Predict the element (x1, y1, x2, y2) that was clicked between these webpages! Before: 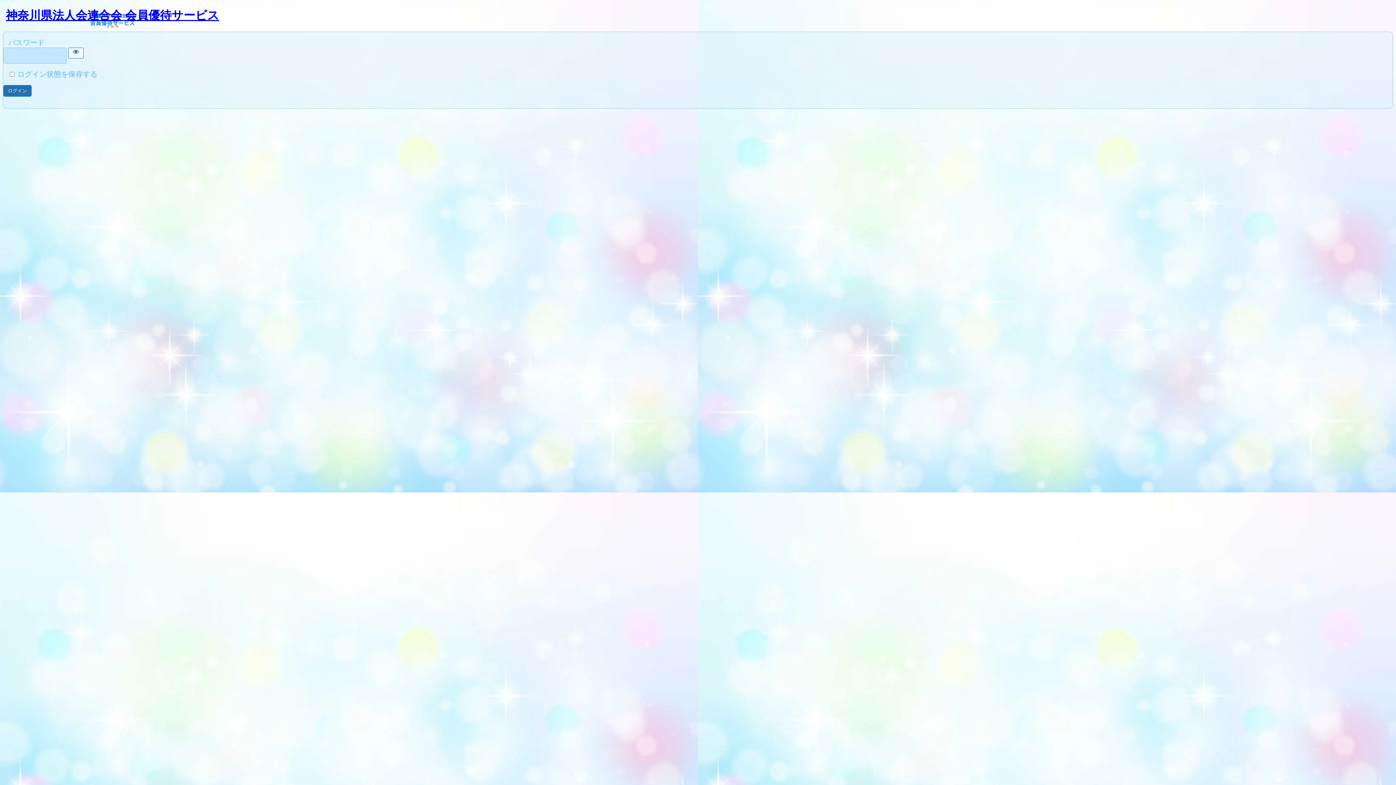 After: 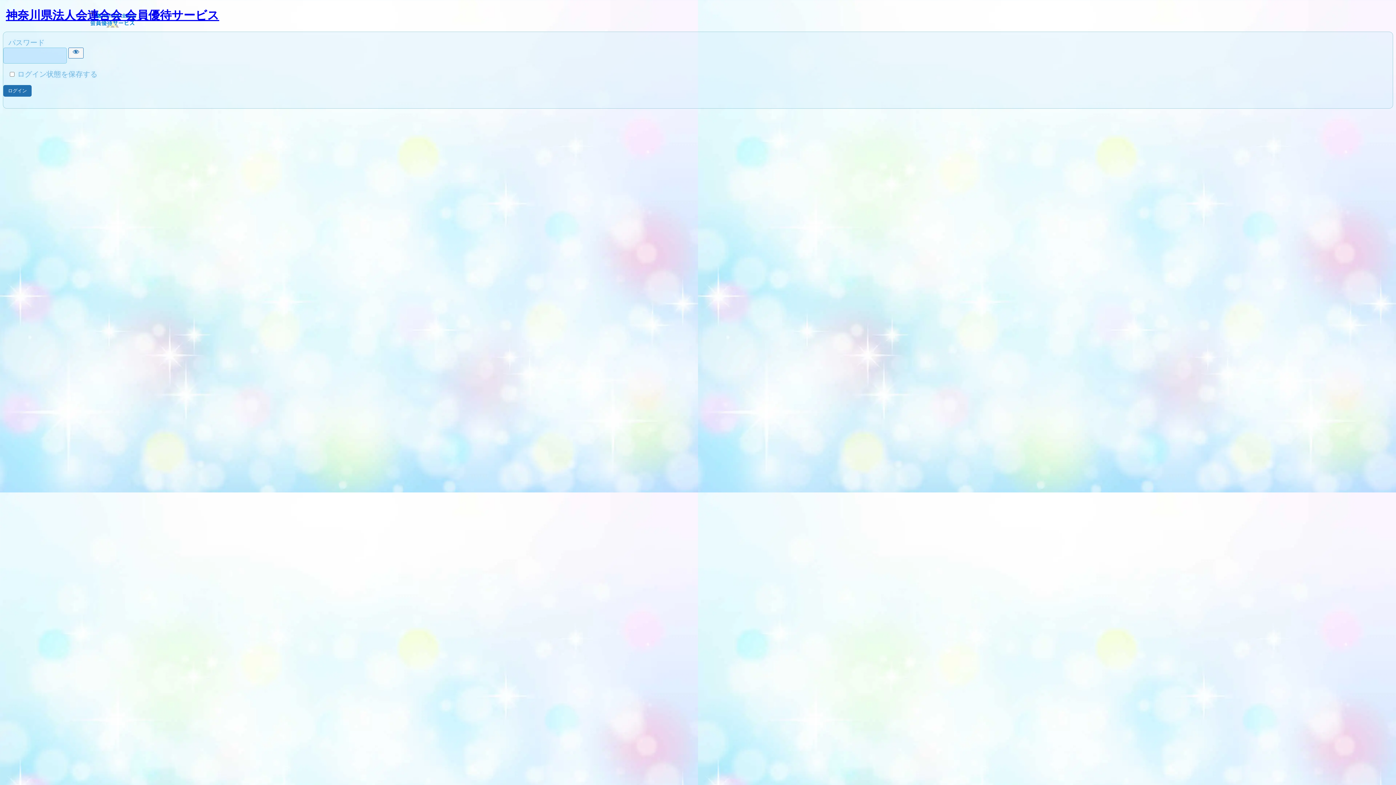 Action: label: 神奈川県法人会連合会 会員優待サービス bbox: (5, 8, 219, 27)